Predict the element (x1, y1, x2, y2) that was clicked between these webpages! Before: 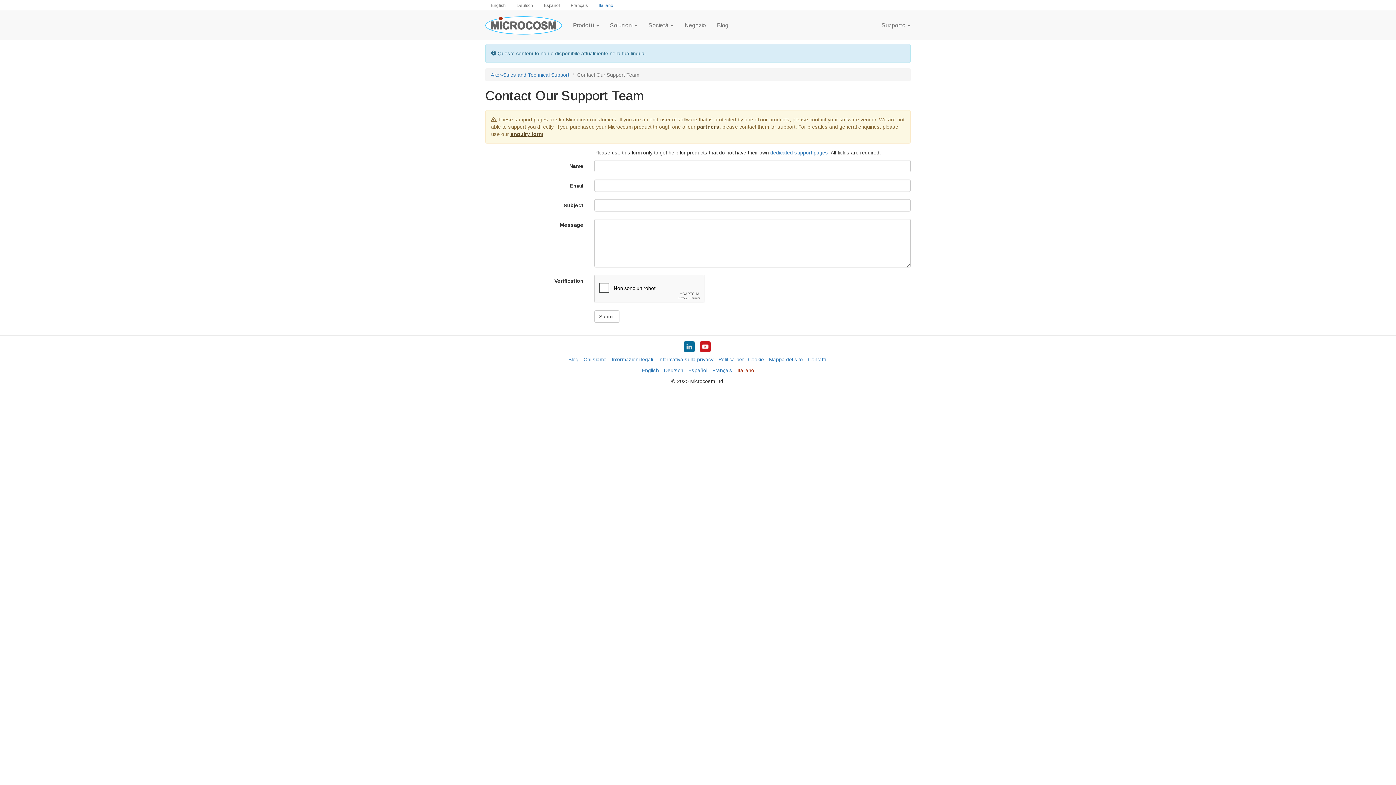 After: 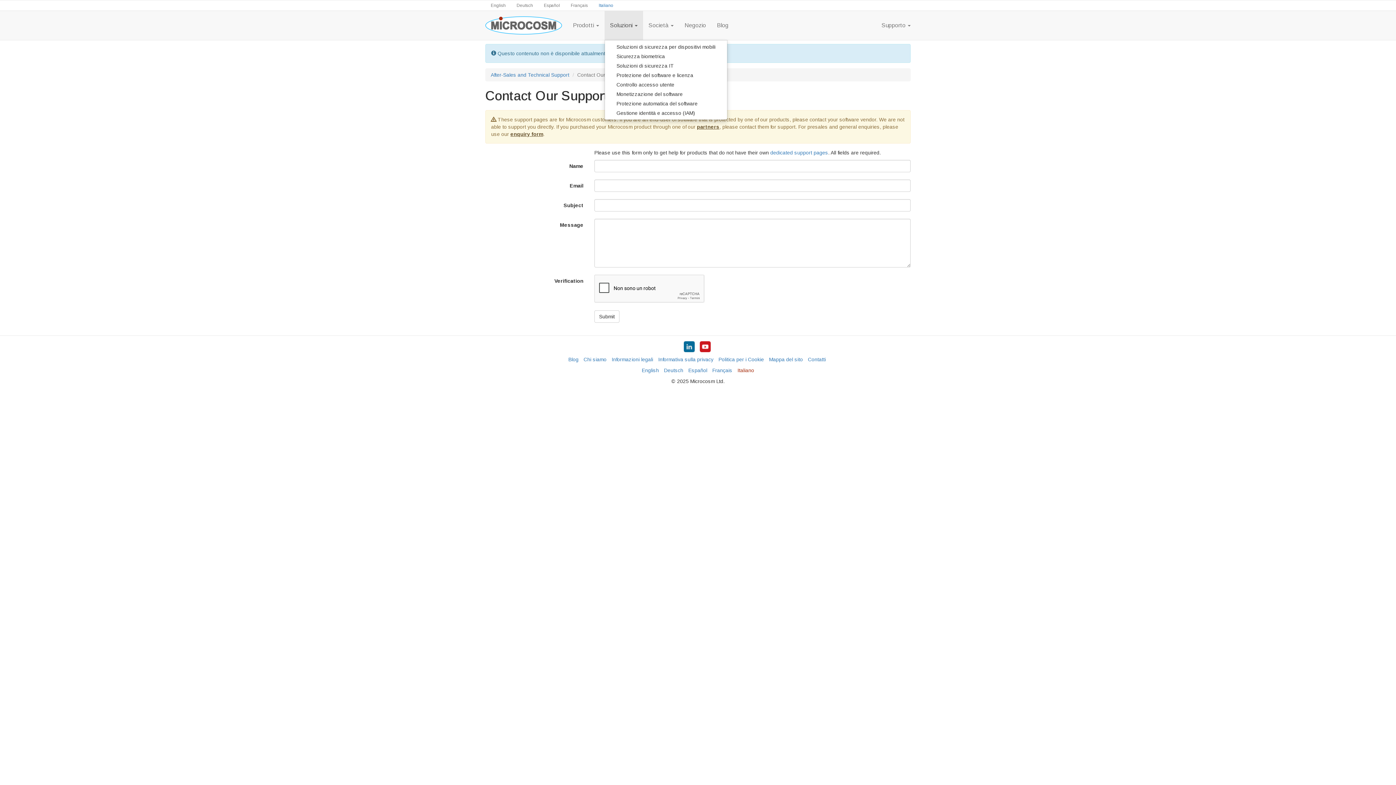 Action: bbox: (604, 10, 643, 40) label: Soluzioni 